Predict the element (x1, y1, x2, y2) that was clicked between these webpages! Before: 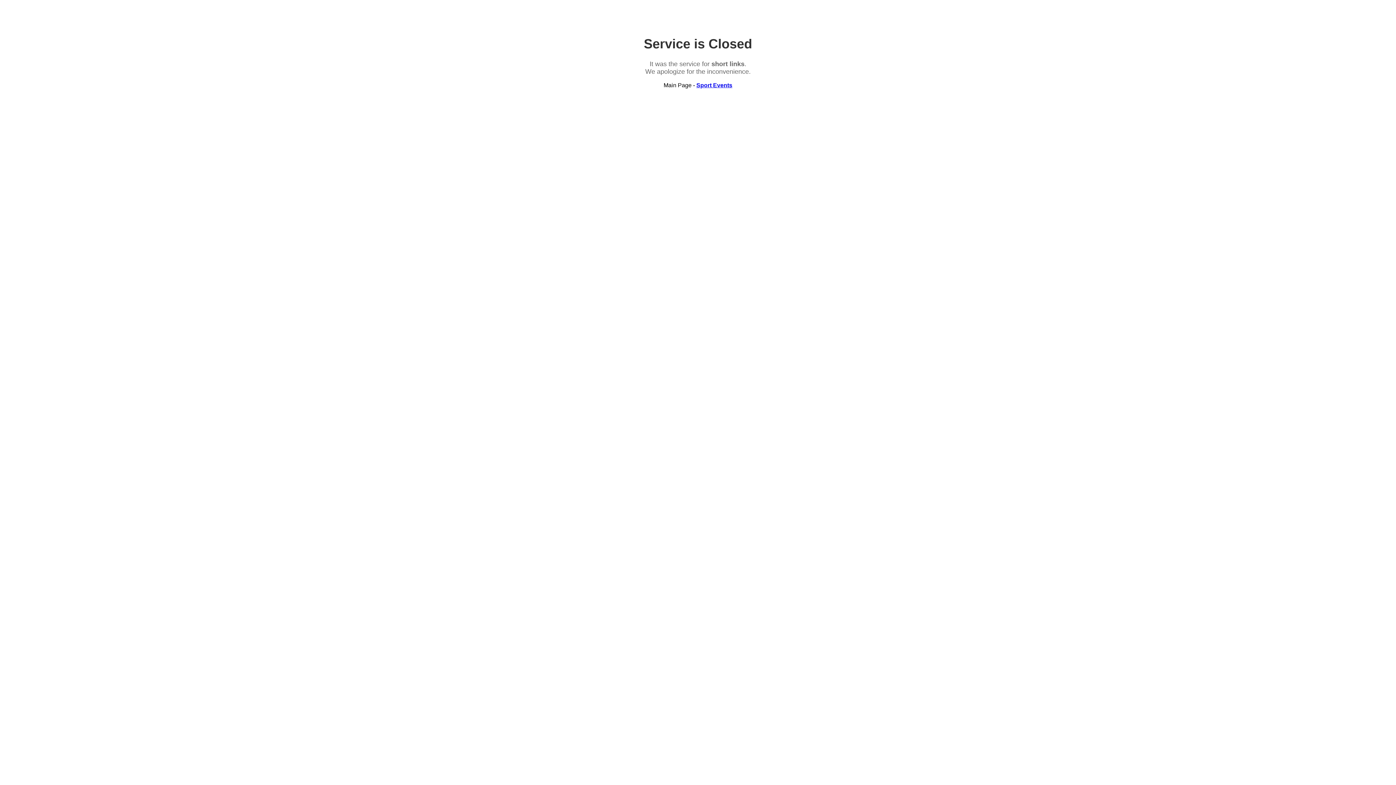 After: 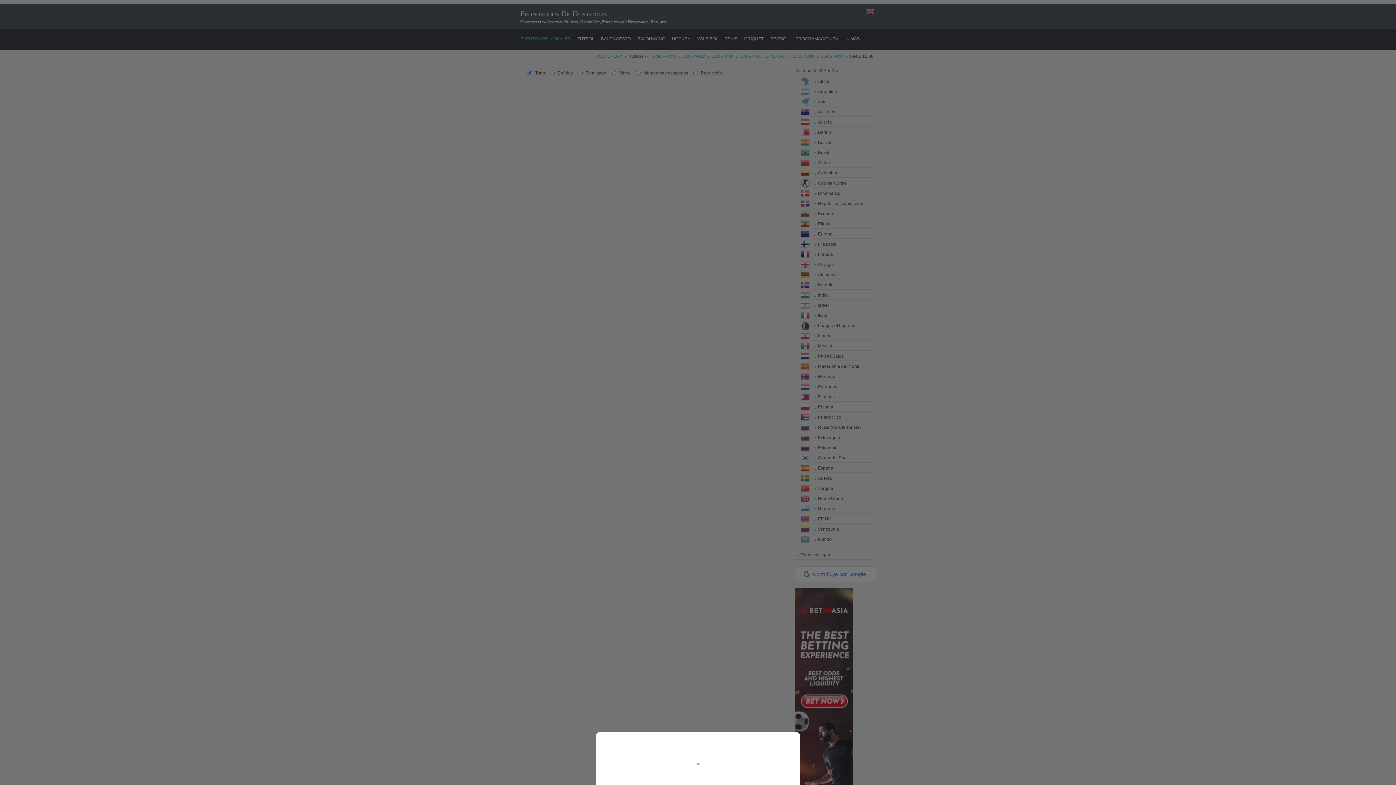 Action: label: Sport Events bbox: (696, 82, 732, 88)